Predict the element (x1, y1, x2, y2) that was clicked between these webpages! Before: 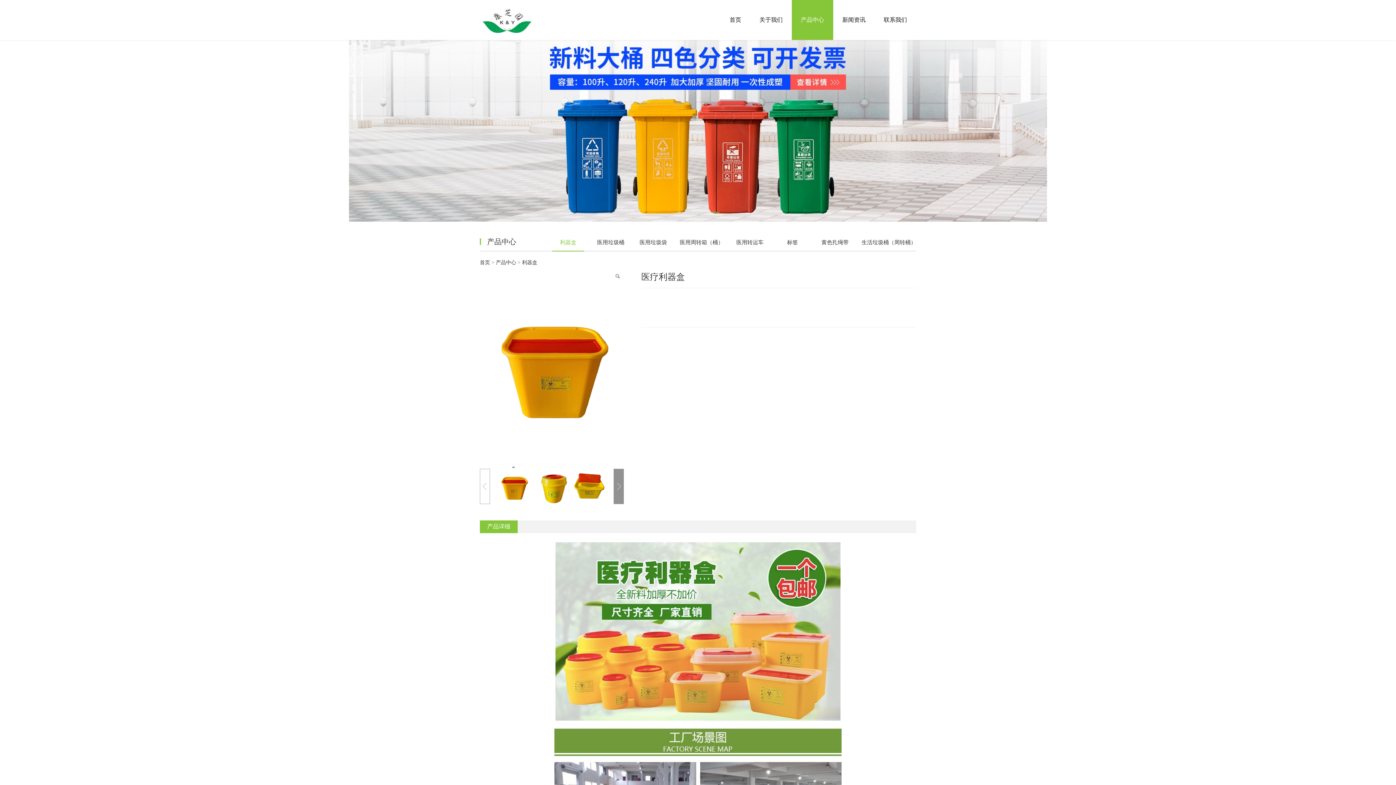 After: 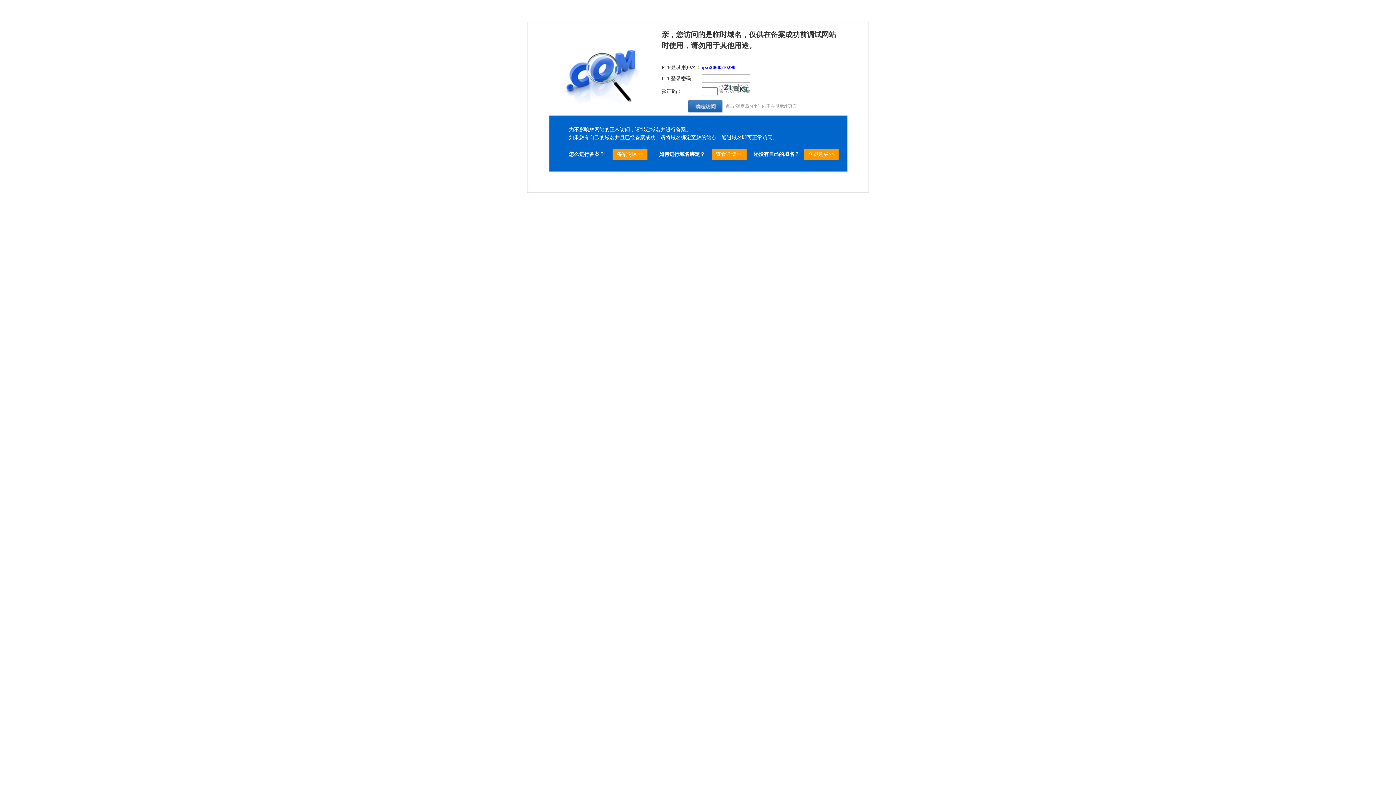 Action: bbox: (480, 0, 539, 40)